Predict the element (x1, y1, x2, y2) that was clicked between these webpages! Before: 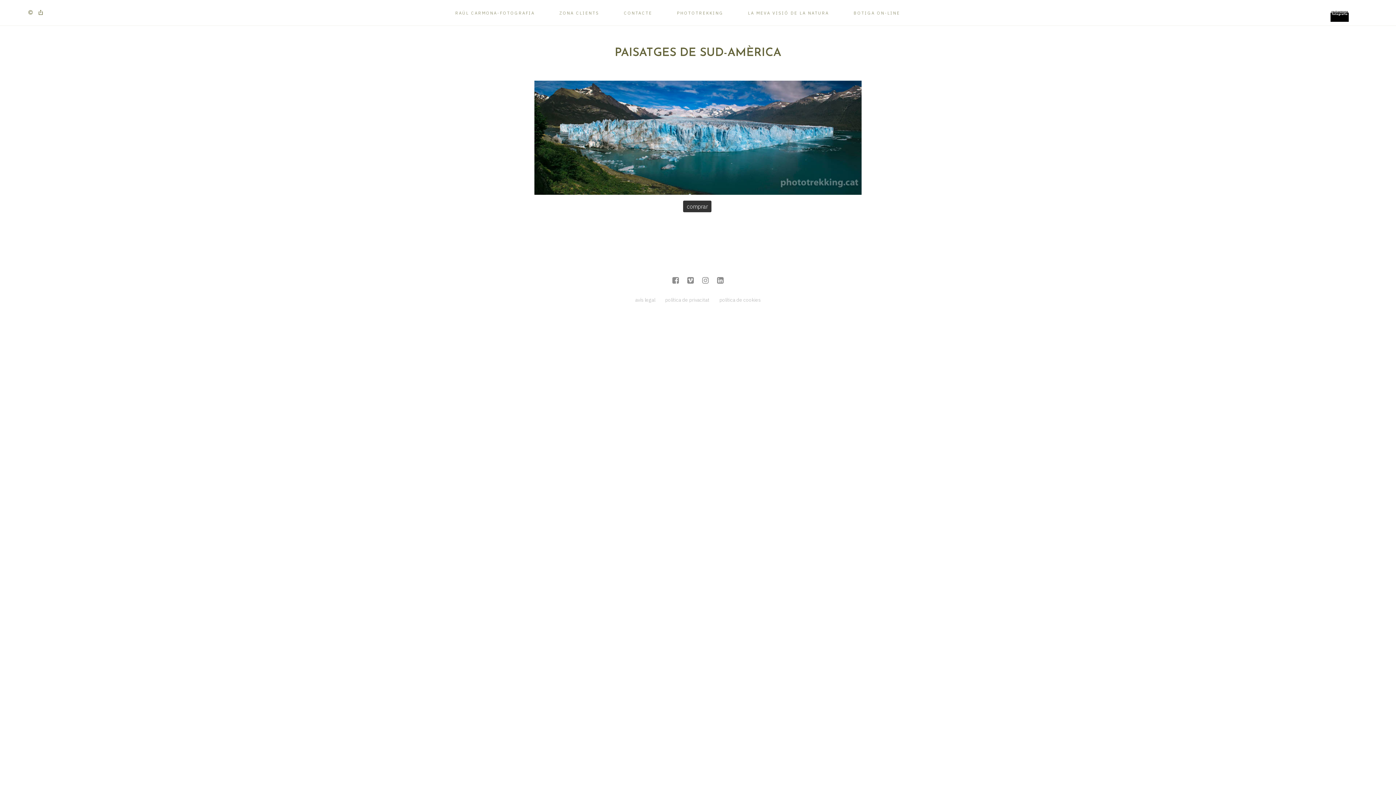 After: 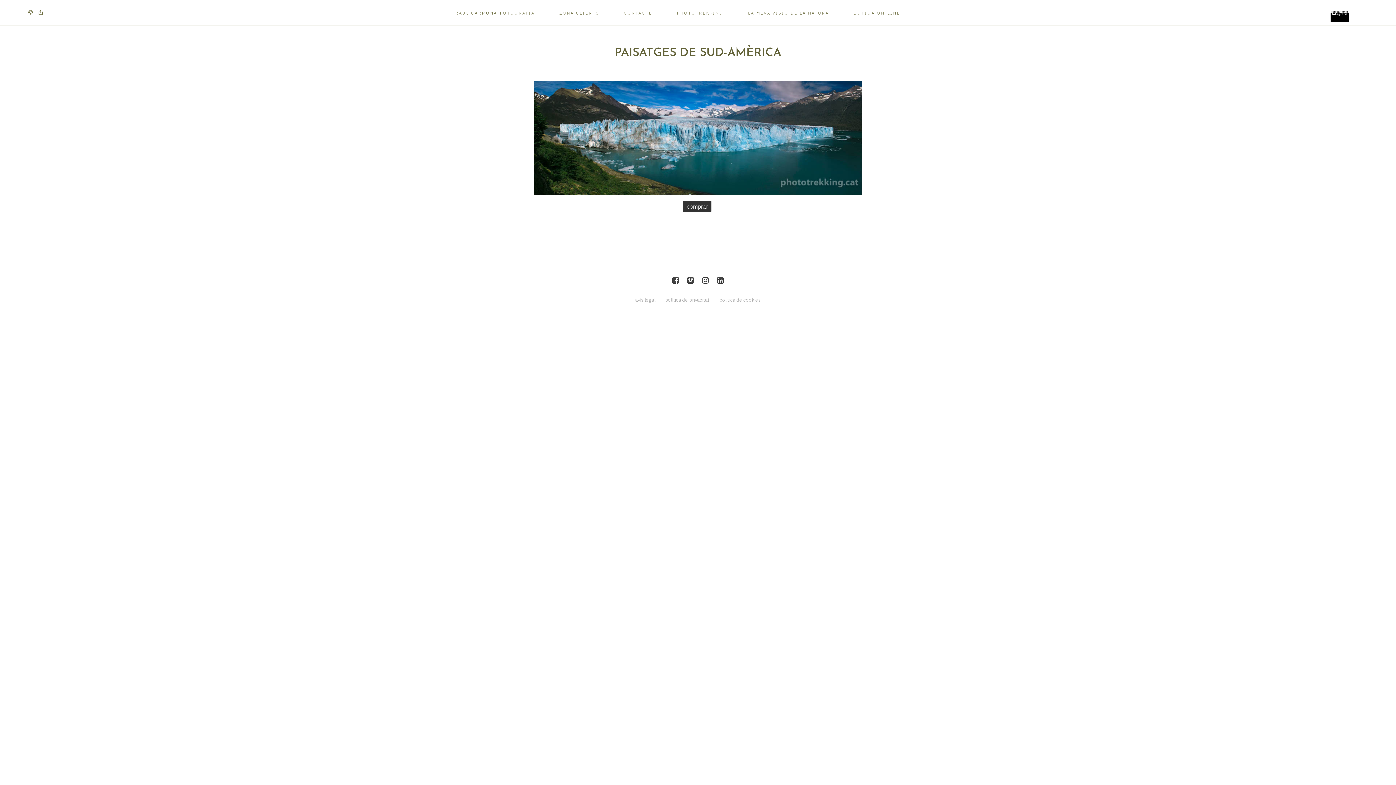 Action: bbox: (700, 274, 711, 287)